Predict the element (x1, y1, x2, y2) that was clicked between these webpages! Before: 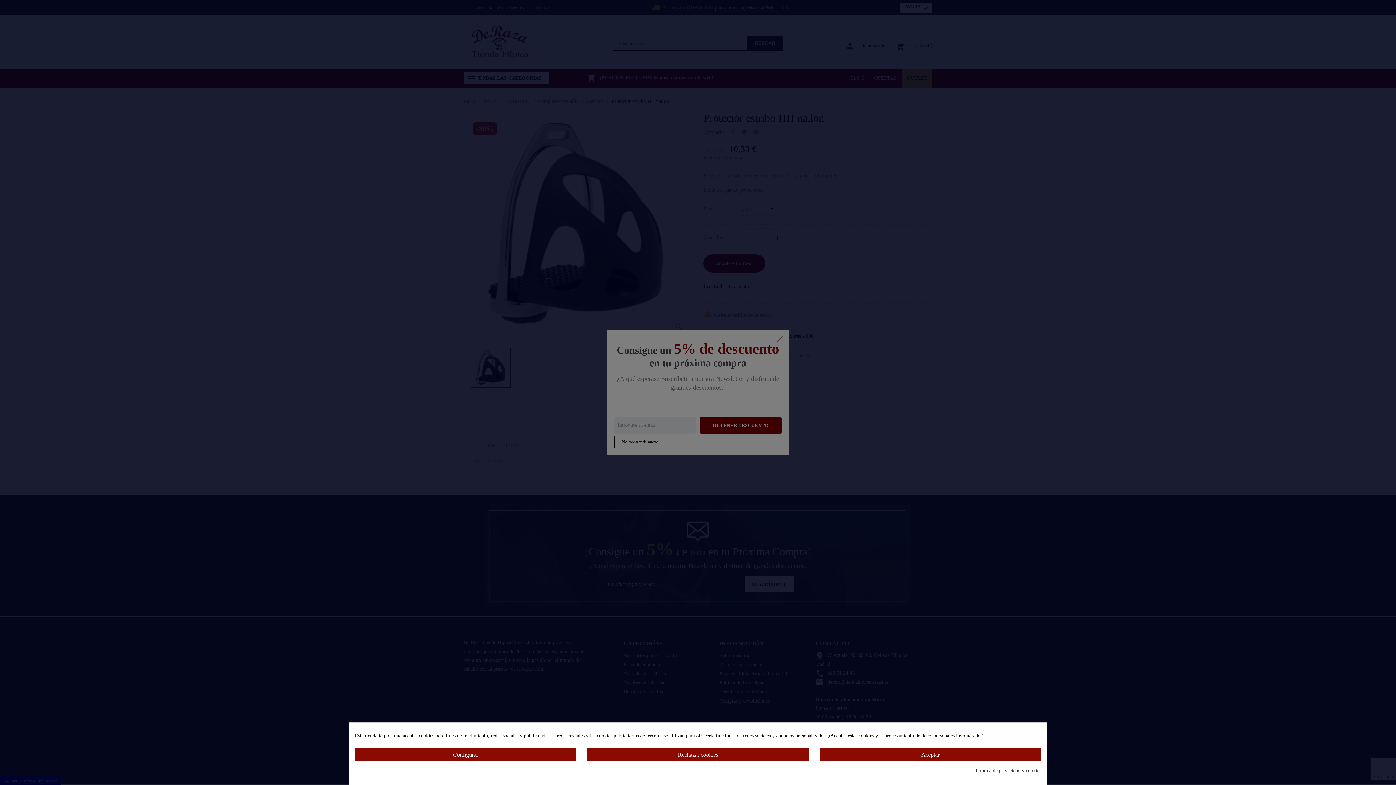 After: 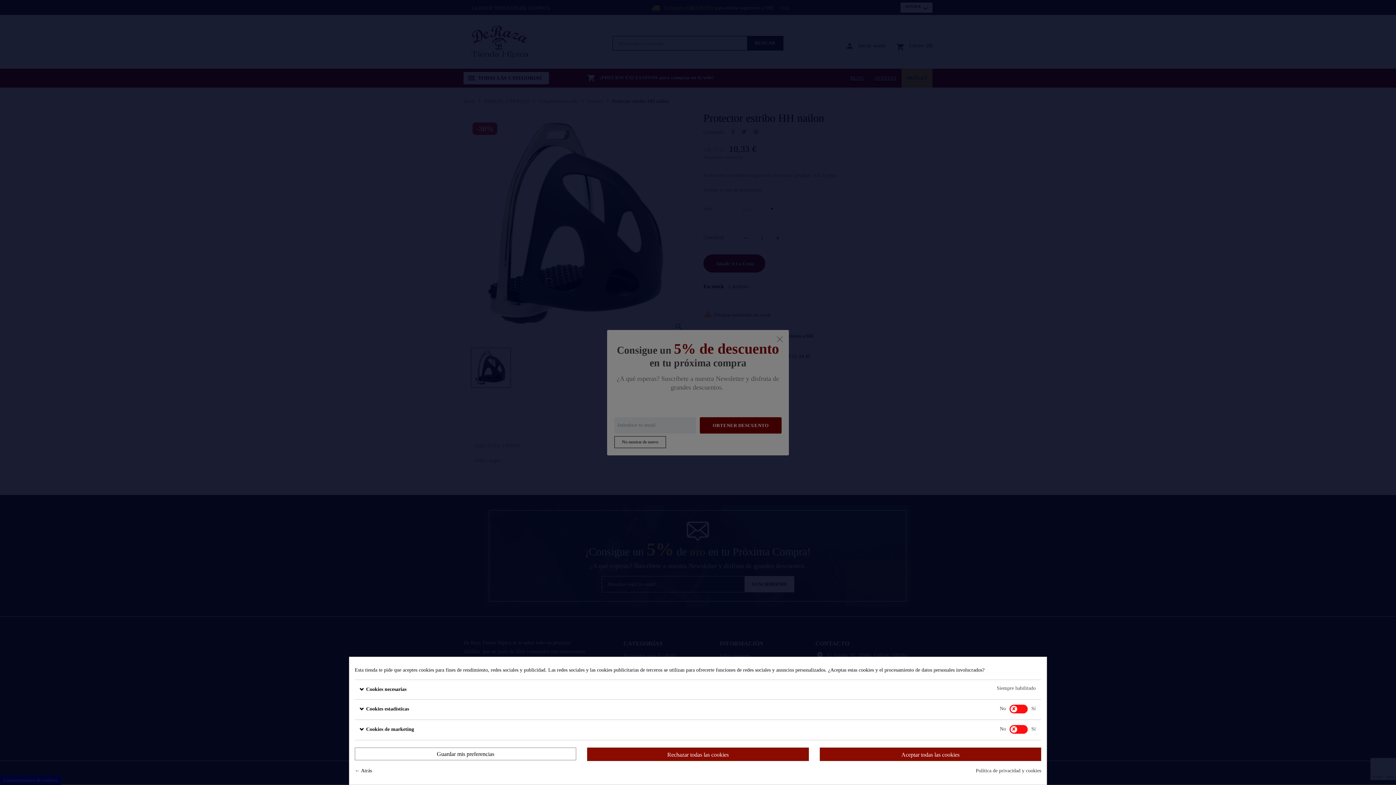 Action: bbox: (354, 748, 576, 761) label: Configurar